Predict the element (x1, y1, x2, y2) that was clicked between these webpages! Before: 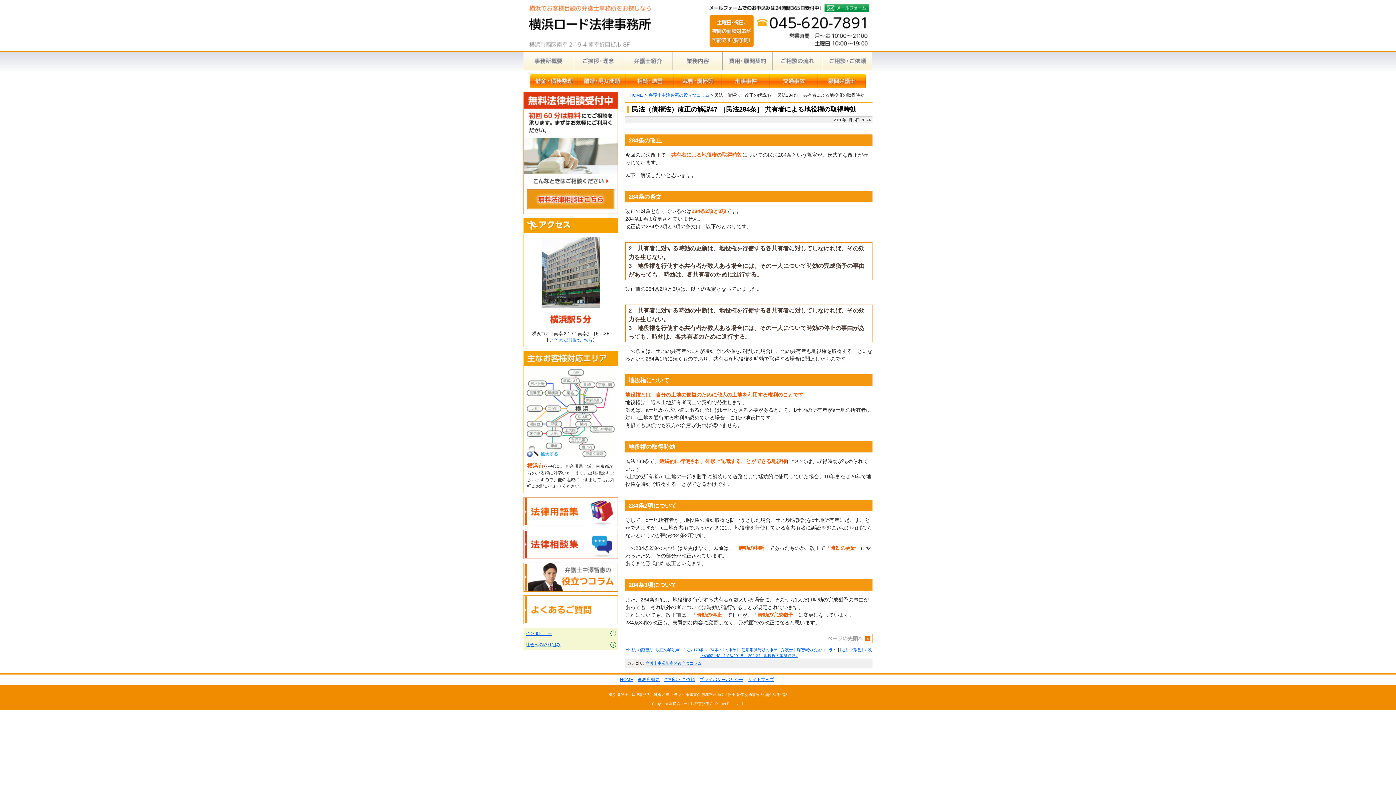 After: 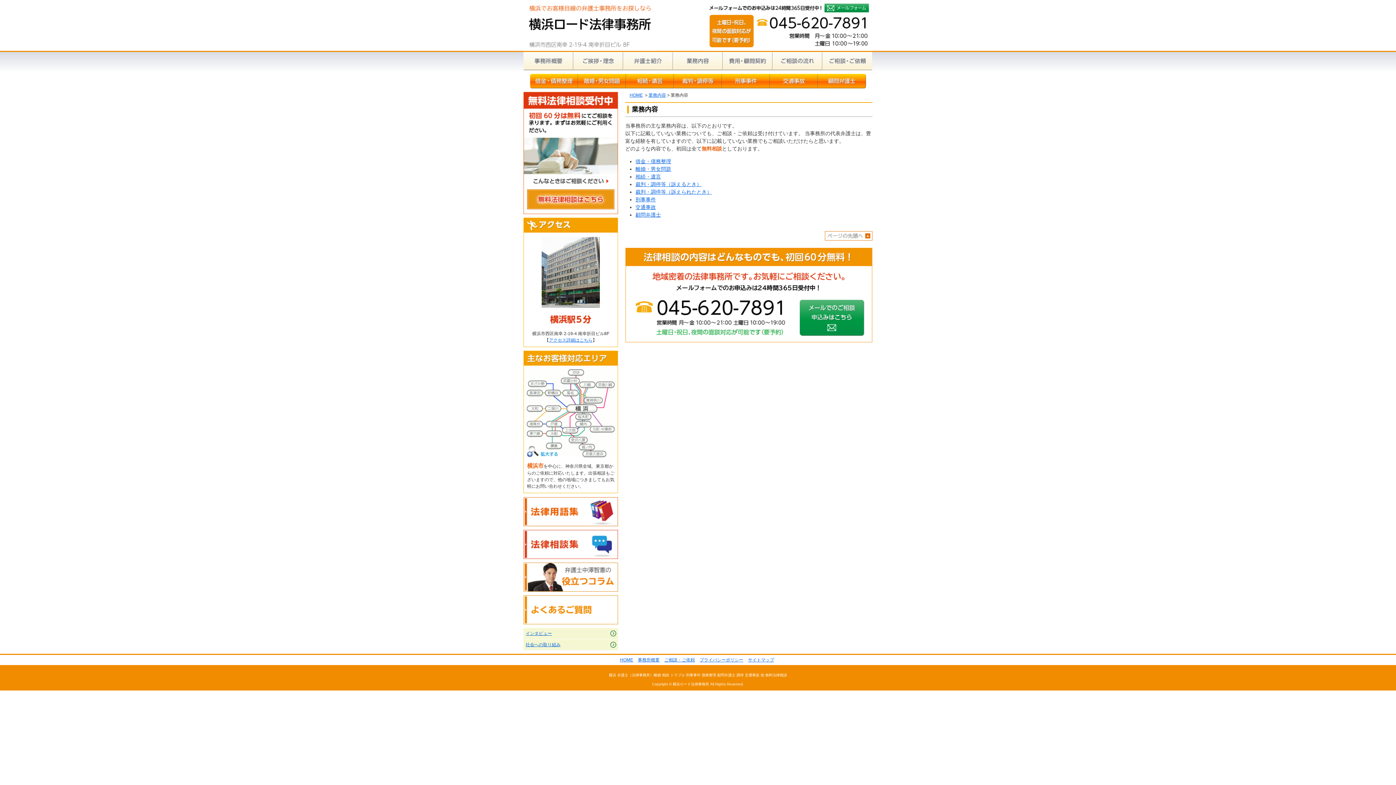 Action: label: 業務内容 bbox: (673, 52, 722, 70)